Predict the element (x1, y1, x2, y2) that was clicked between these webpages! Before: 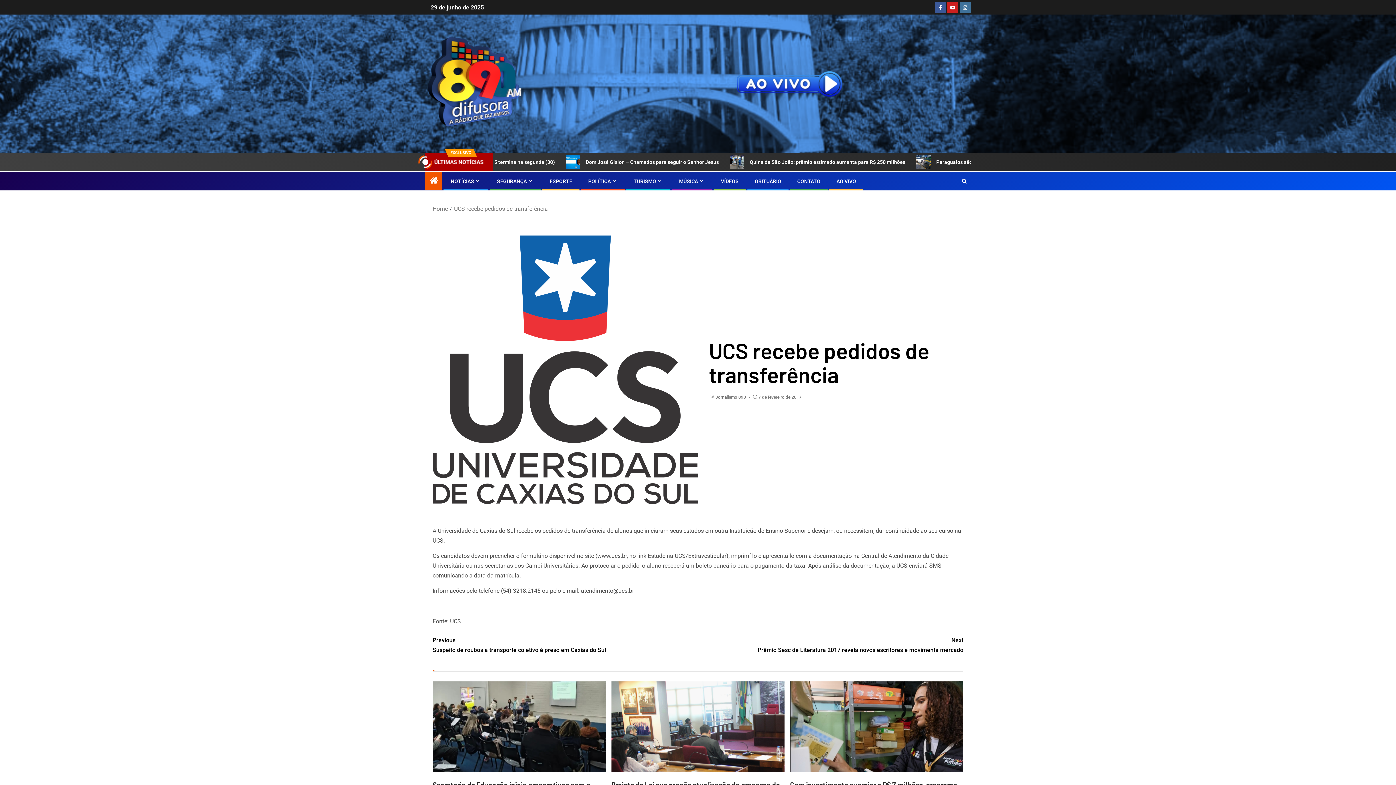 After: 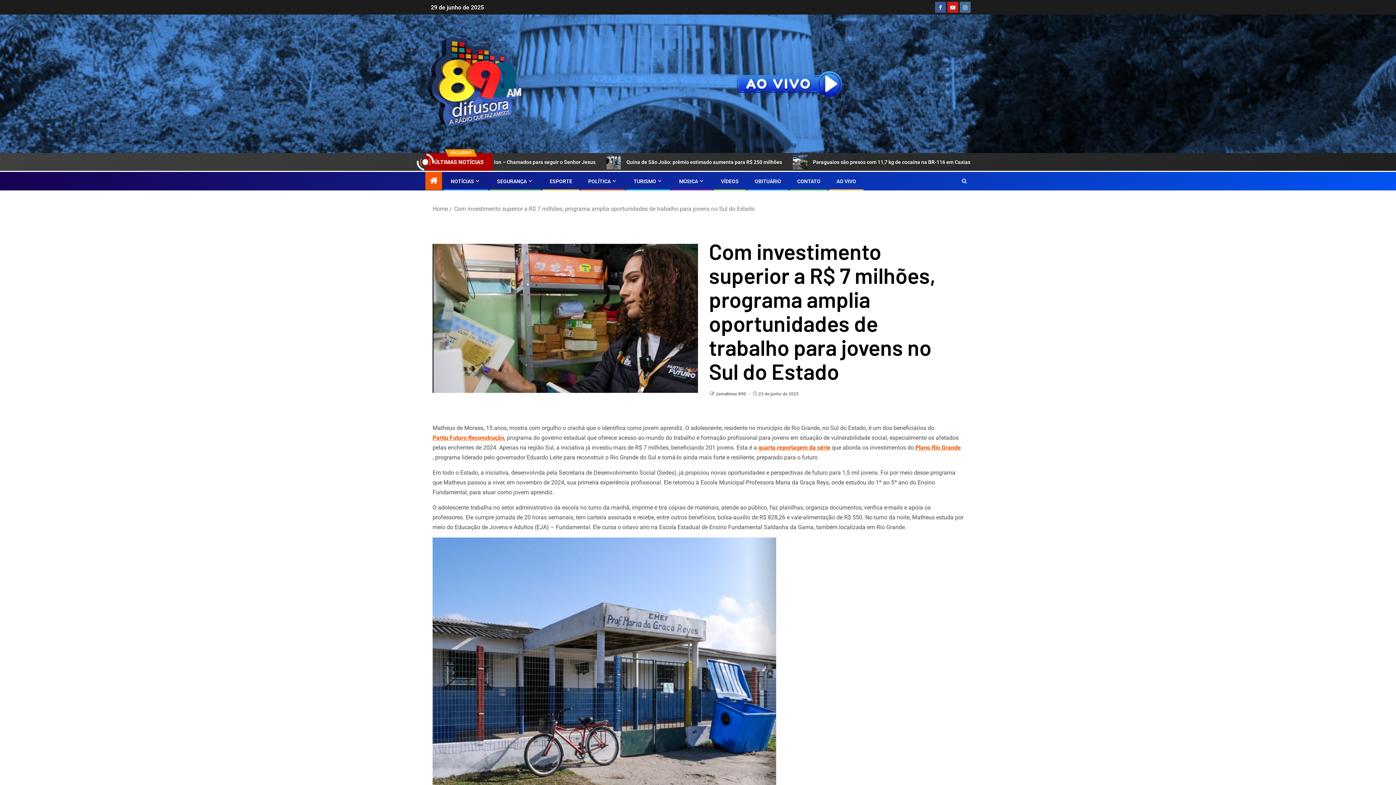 Action: label: Com investimento superior a R$ 7 milhões, programa amplia oportunidades de trabalho para jovens no Sul do Estado bbox: (790, 681, 963, 772)